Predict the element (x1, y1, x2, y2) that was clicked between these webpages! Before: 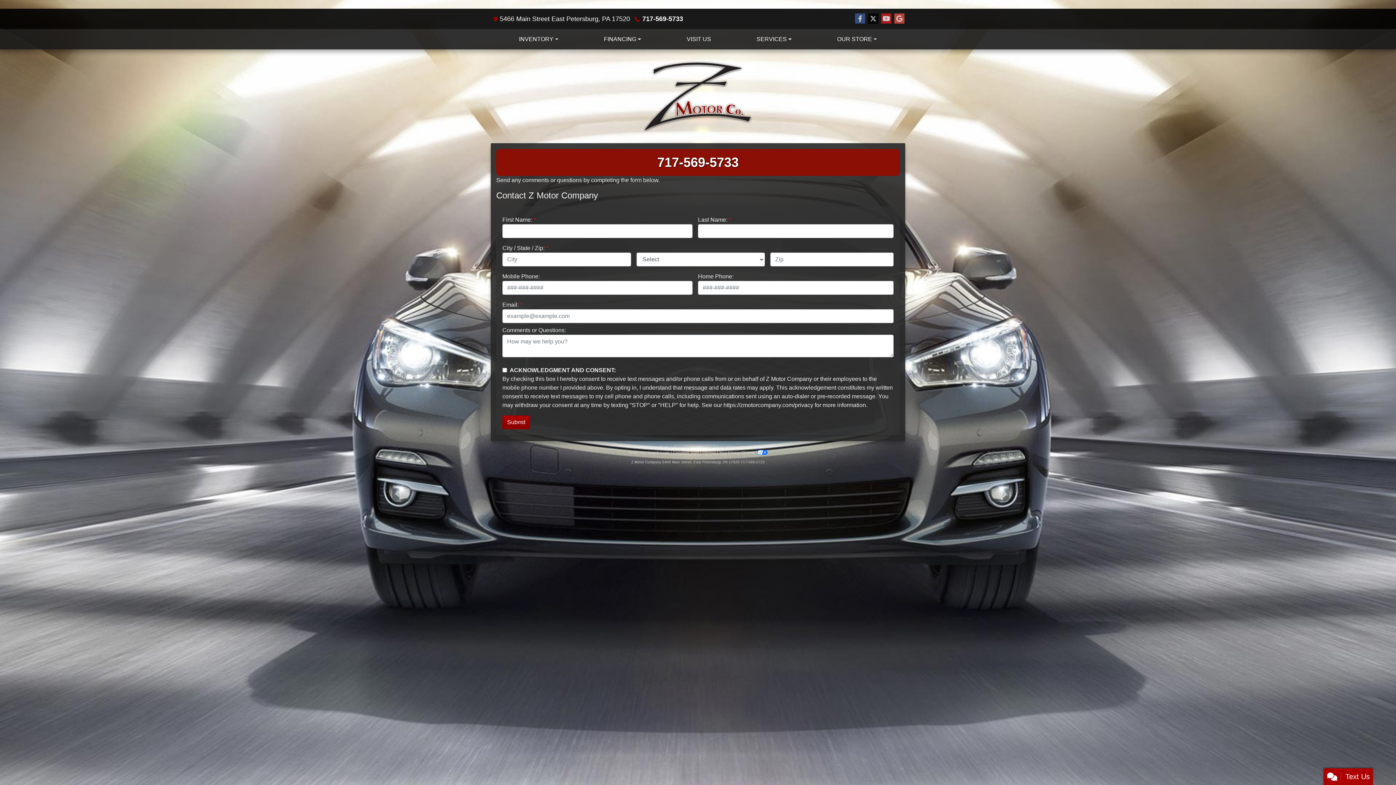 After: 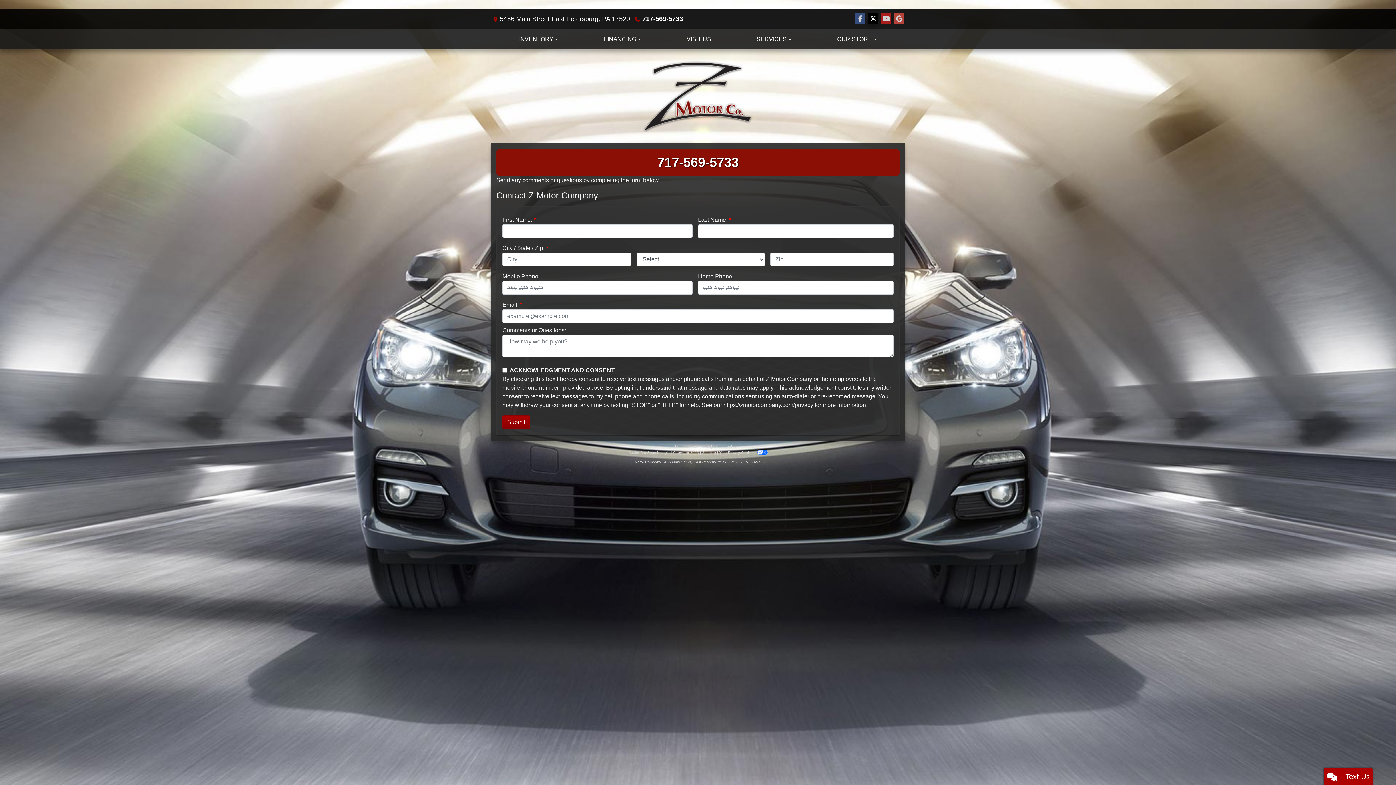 Action: bbox: (868, 13, 878, 24) label: Follow Us on Twitter